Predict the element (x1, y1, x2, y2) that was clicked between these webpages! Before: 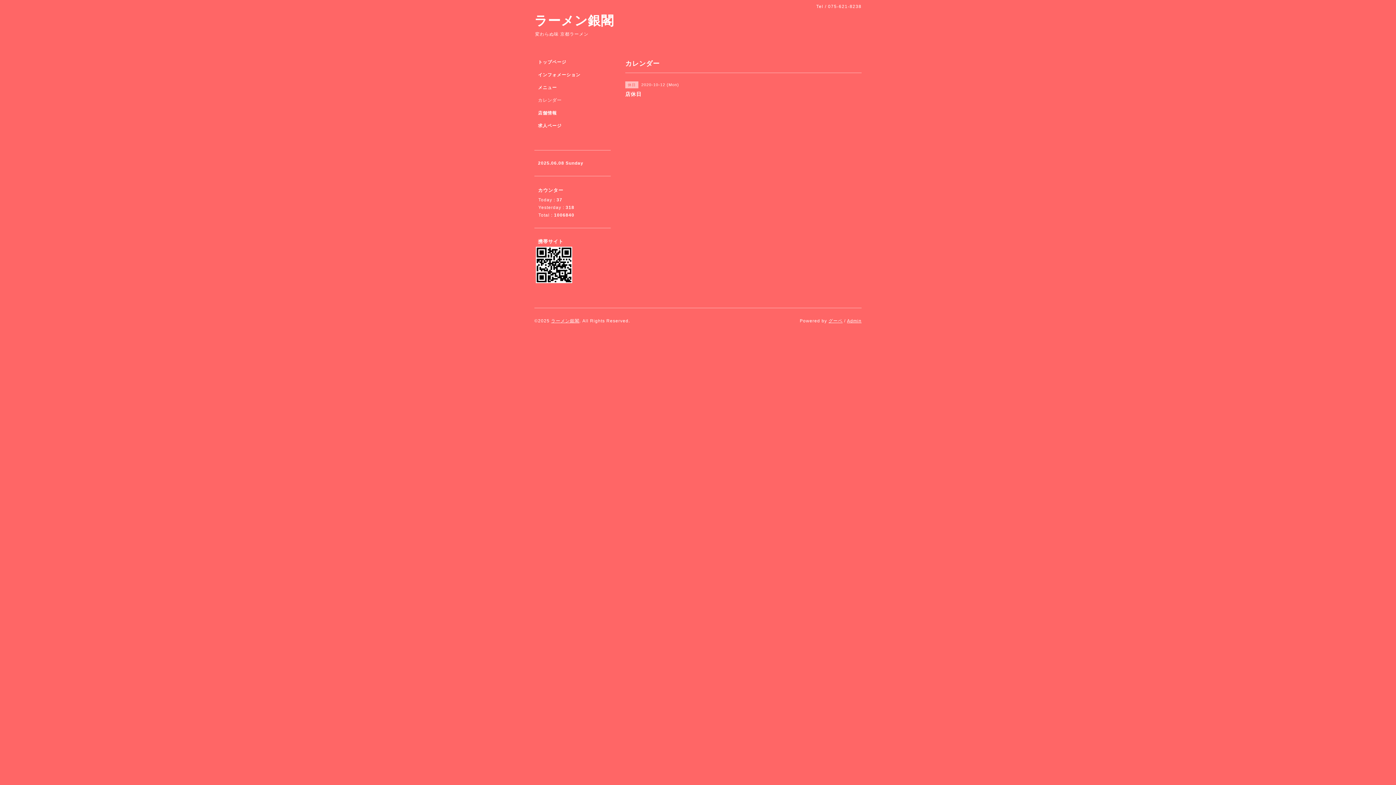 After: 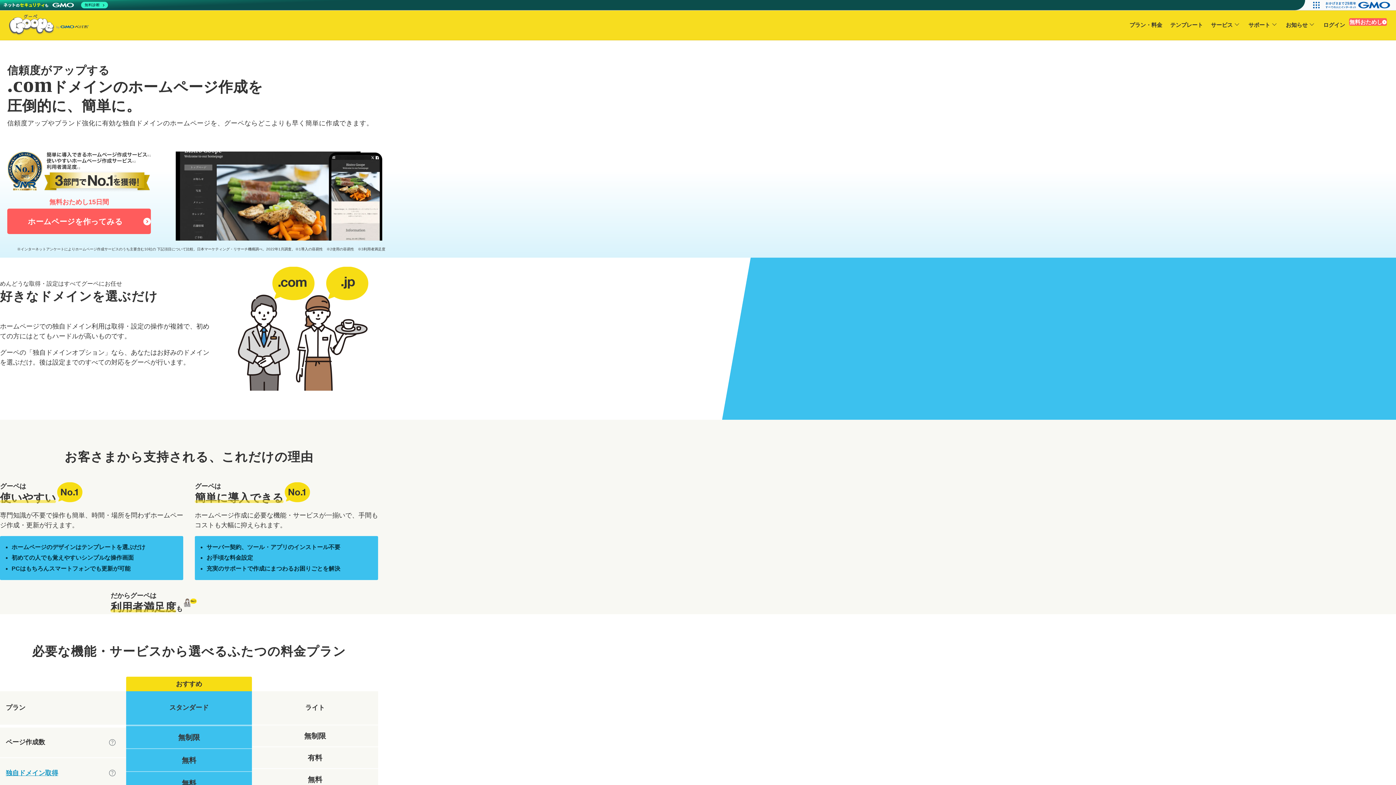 Action: label: グーペ bbox: (828, 318, 842, 323)